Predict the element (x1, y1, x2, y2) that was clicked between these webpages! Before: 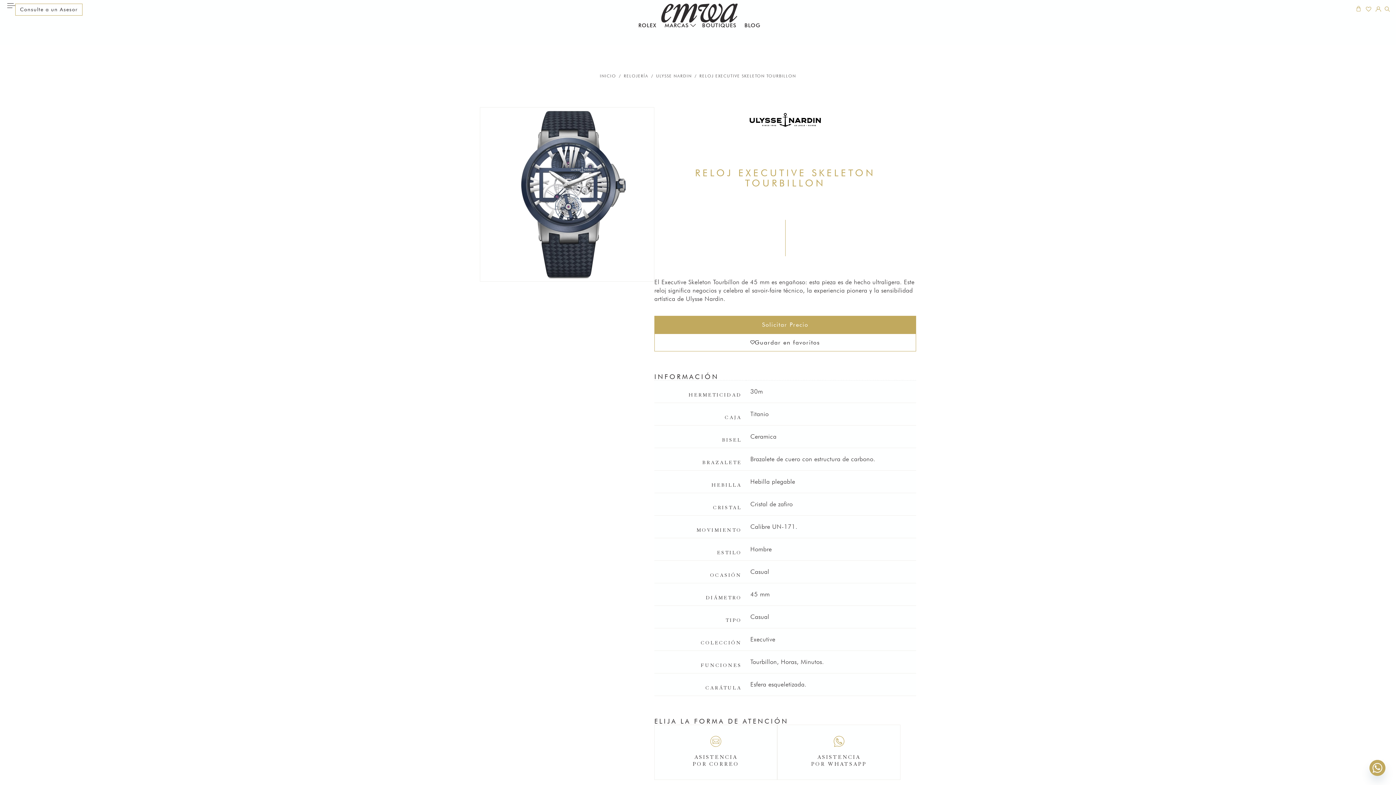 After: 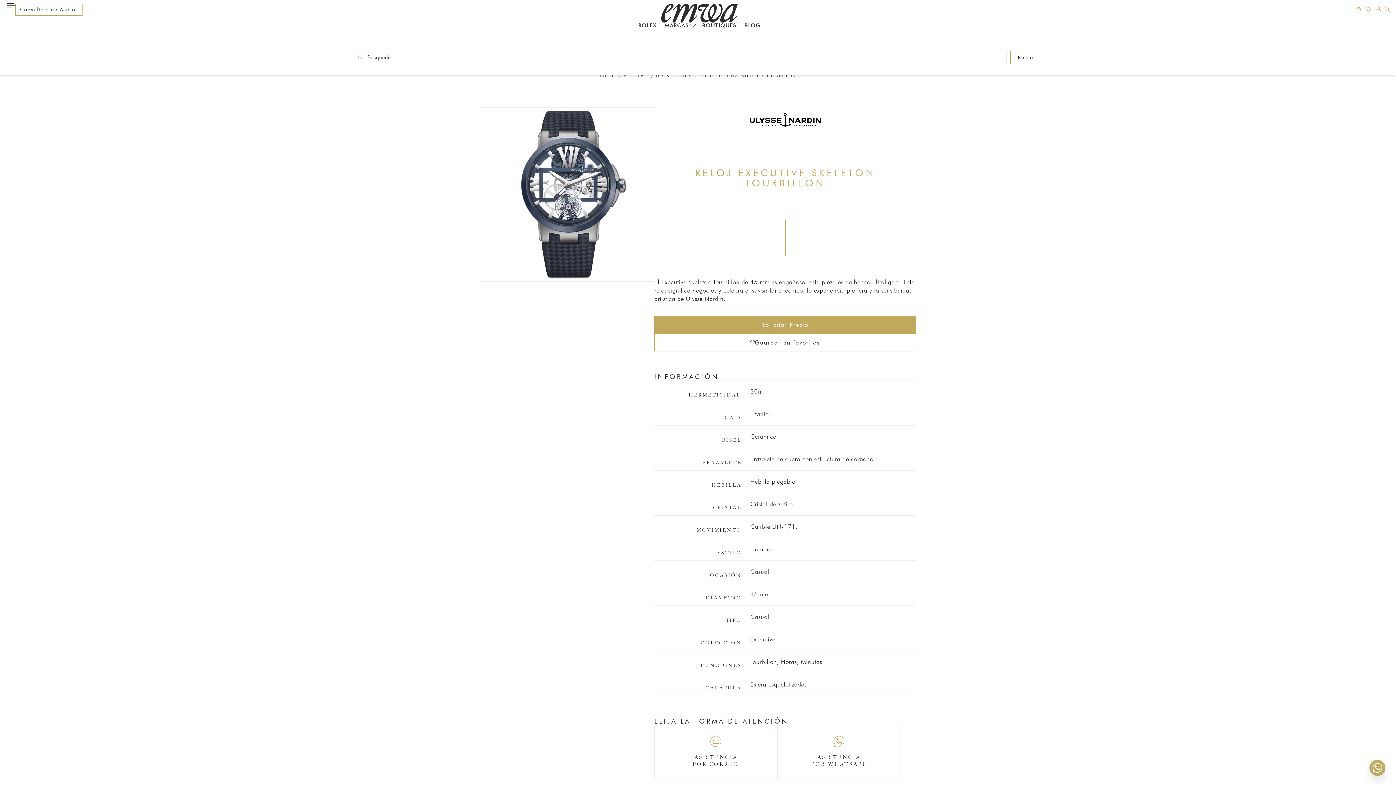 Action: bbox: (1383, 4, 1391, 14)